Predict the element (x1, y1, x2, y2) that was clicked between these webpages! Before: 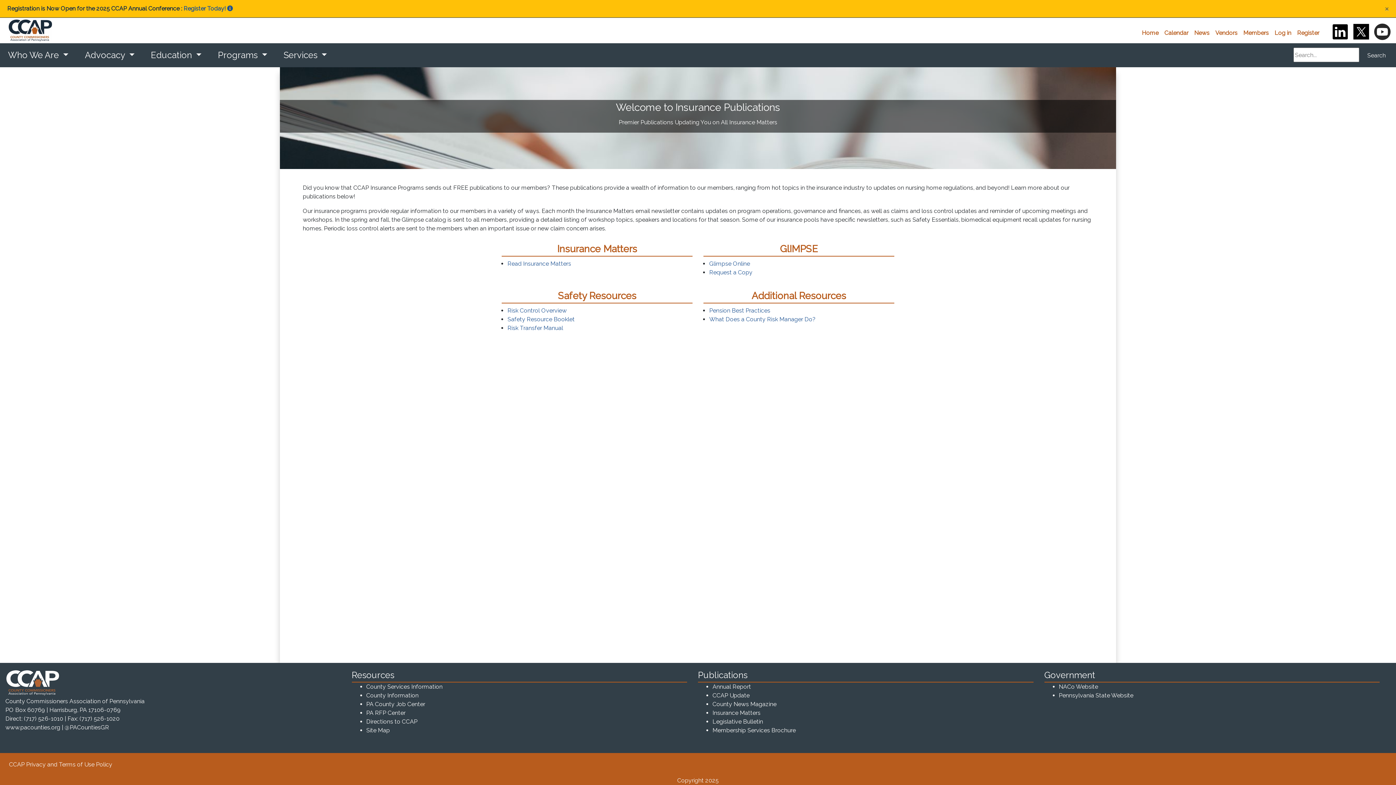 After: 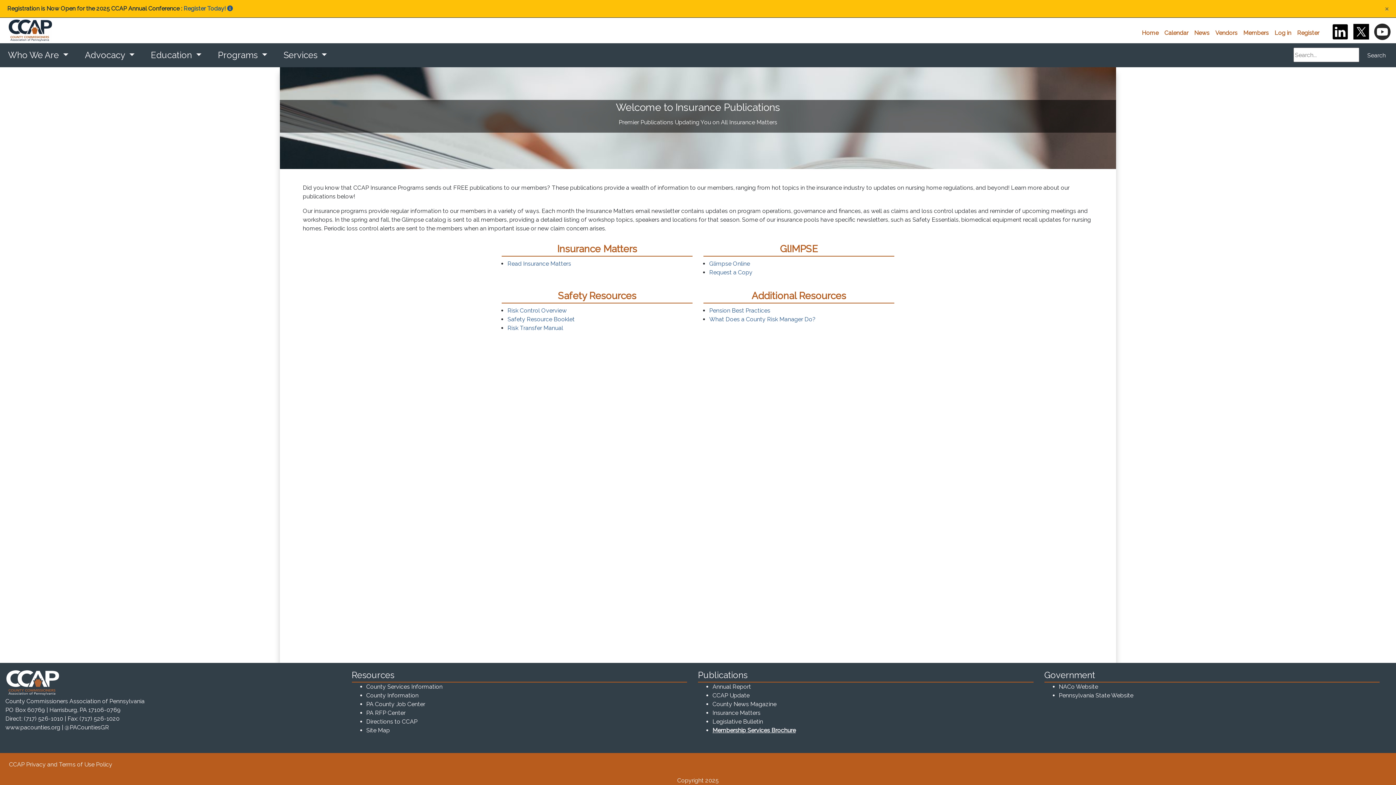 Action: bbox: (712, 727, 796, 734) label: Membership Services Brochure